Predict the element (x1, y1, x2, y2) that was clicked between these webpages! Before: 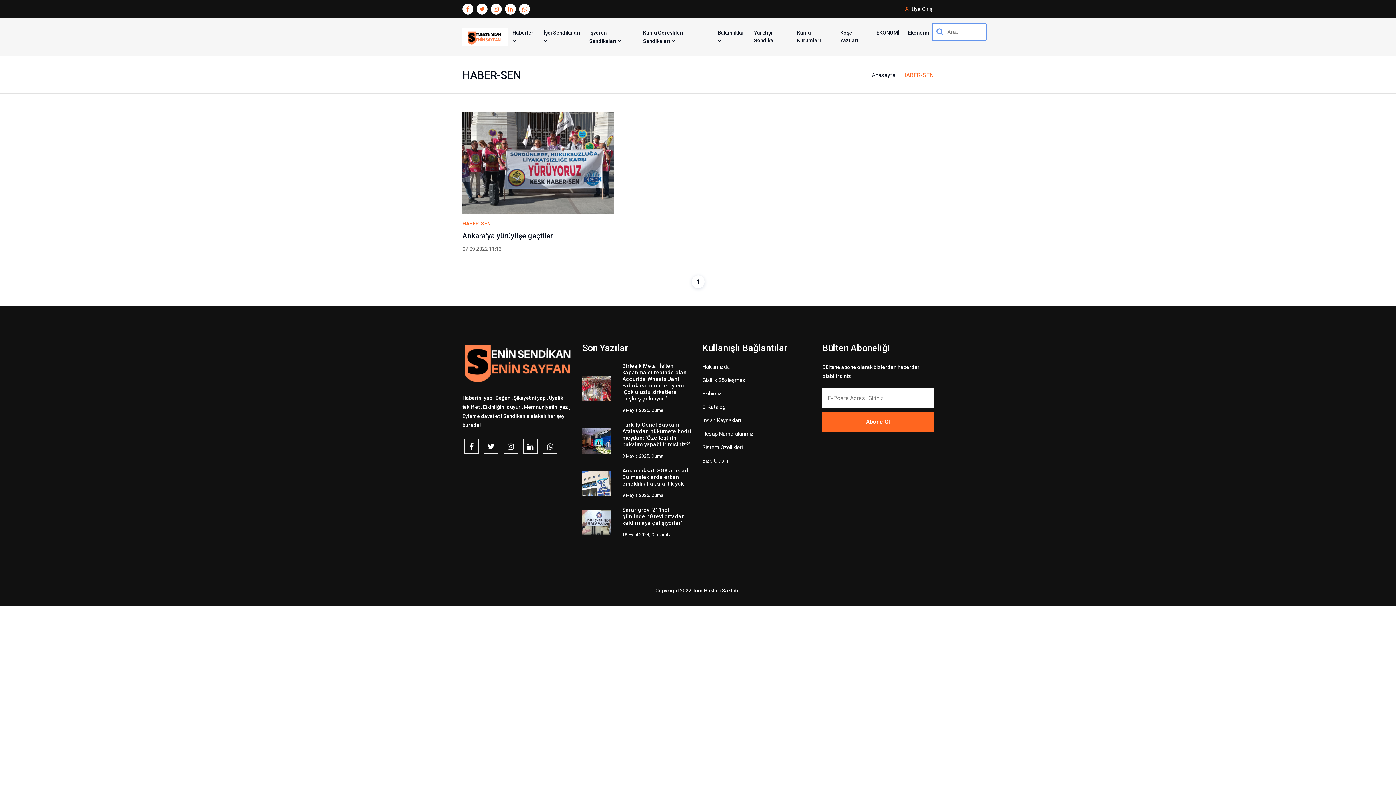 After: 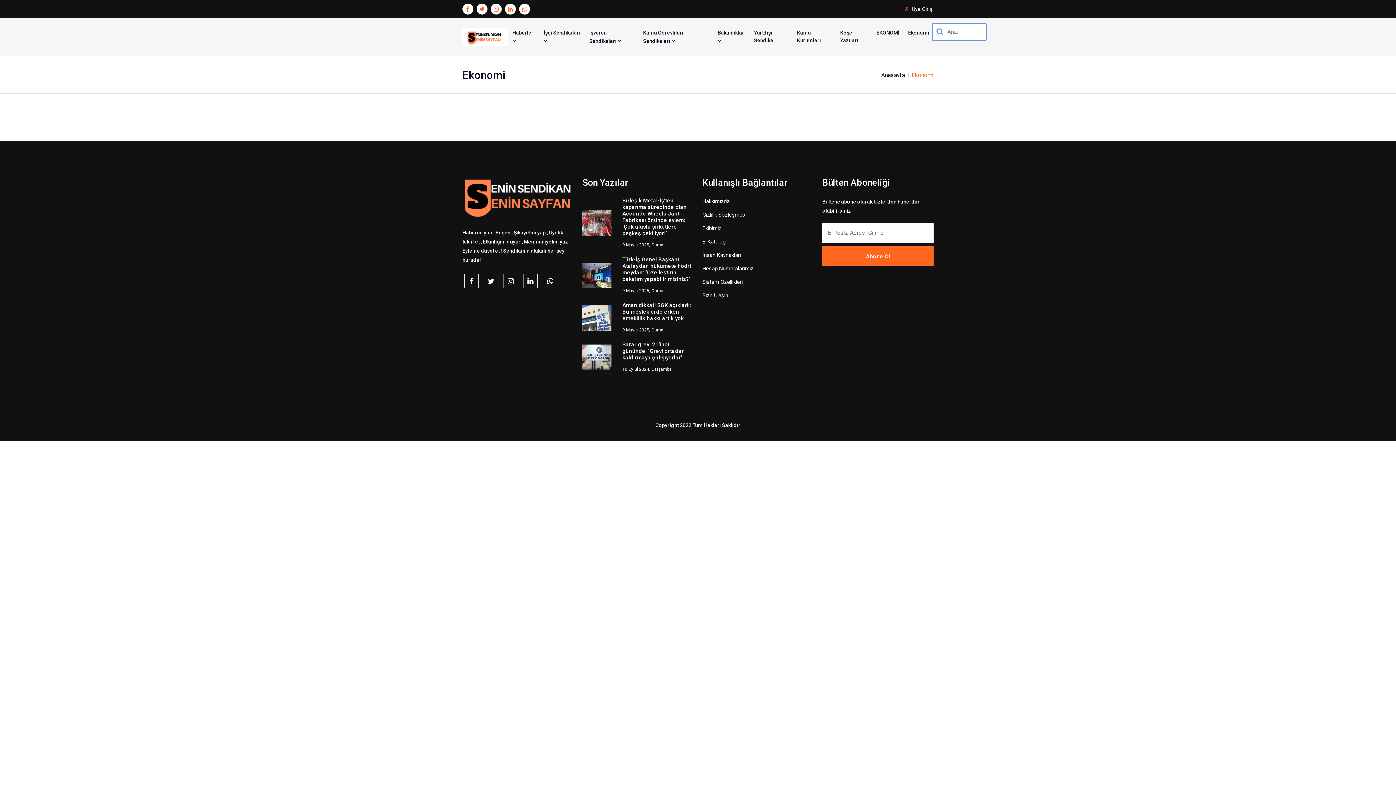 Action: bbox: (904, 18, 933, 47) label: Ekonomi